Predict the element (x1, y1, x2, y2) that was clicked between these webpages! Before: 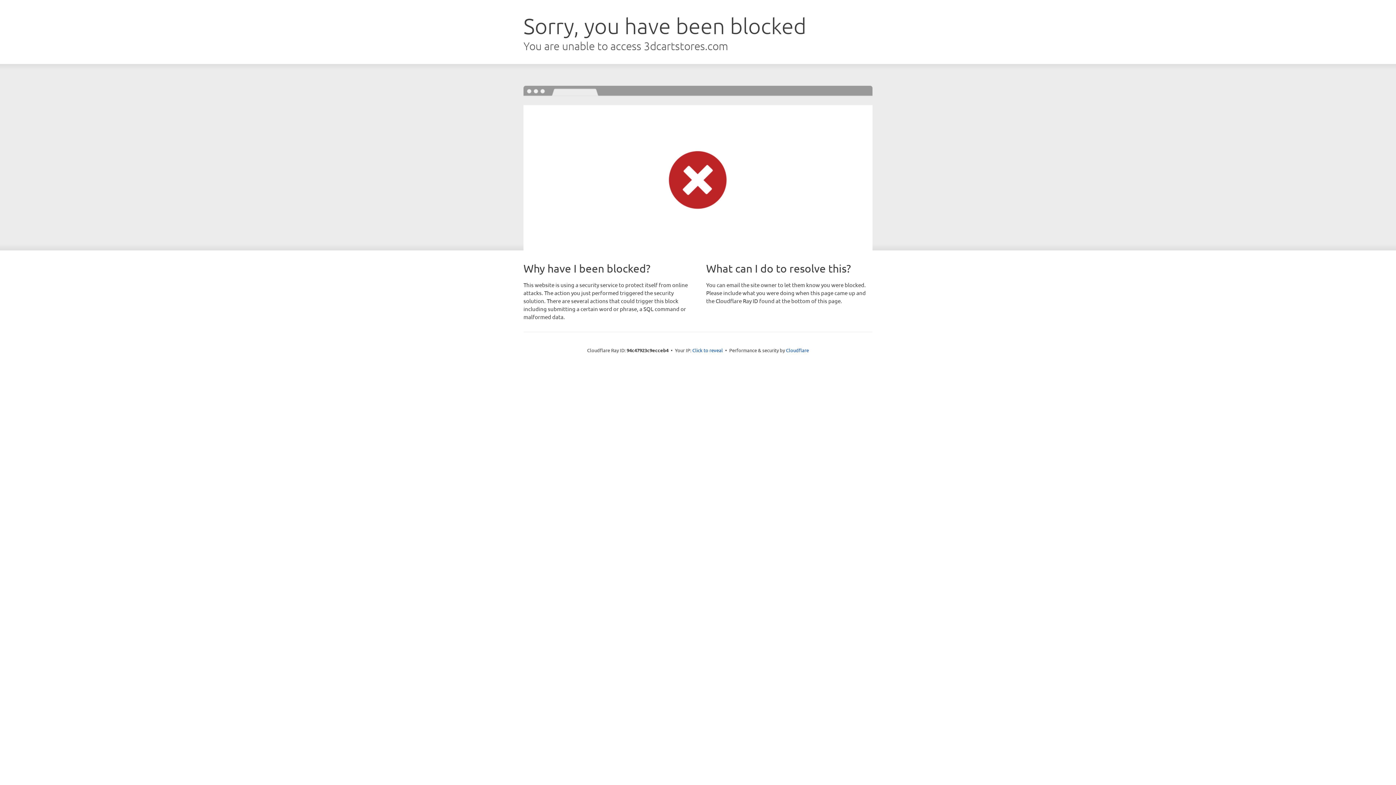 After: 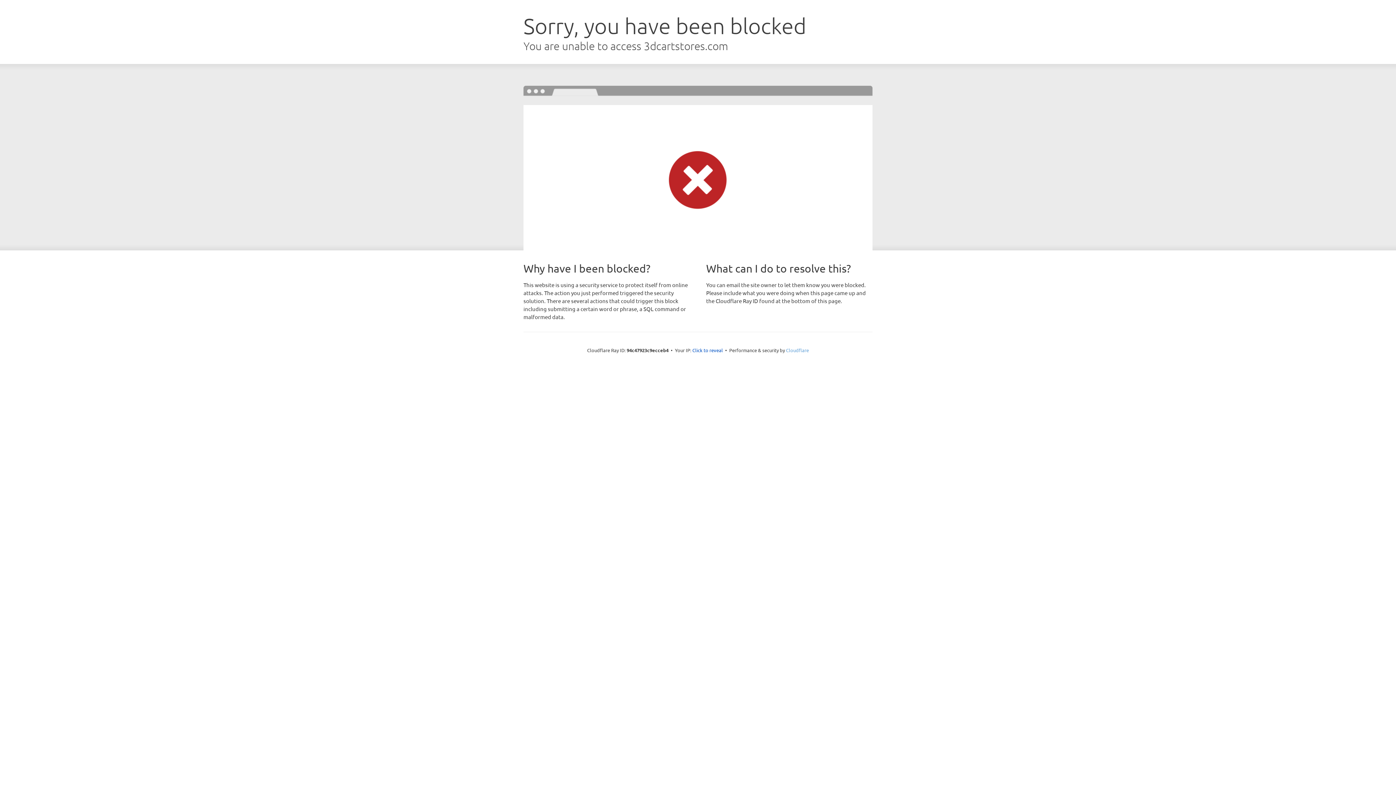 Action: bbox: (786, 347, 809, 353) label: Cloudflare